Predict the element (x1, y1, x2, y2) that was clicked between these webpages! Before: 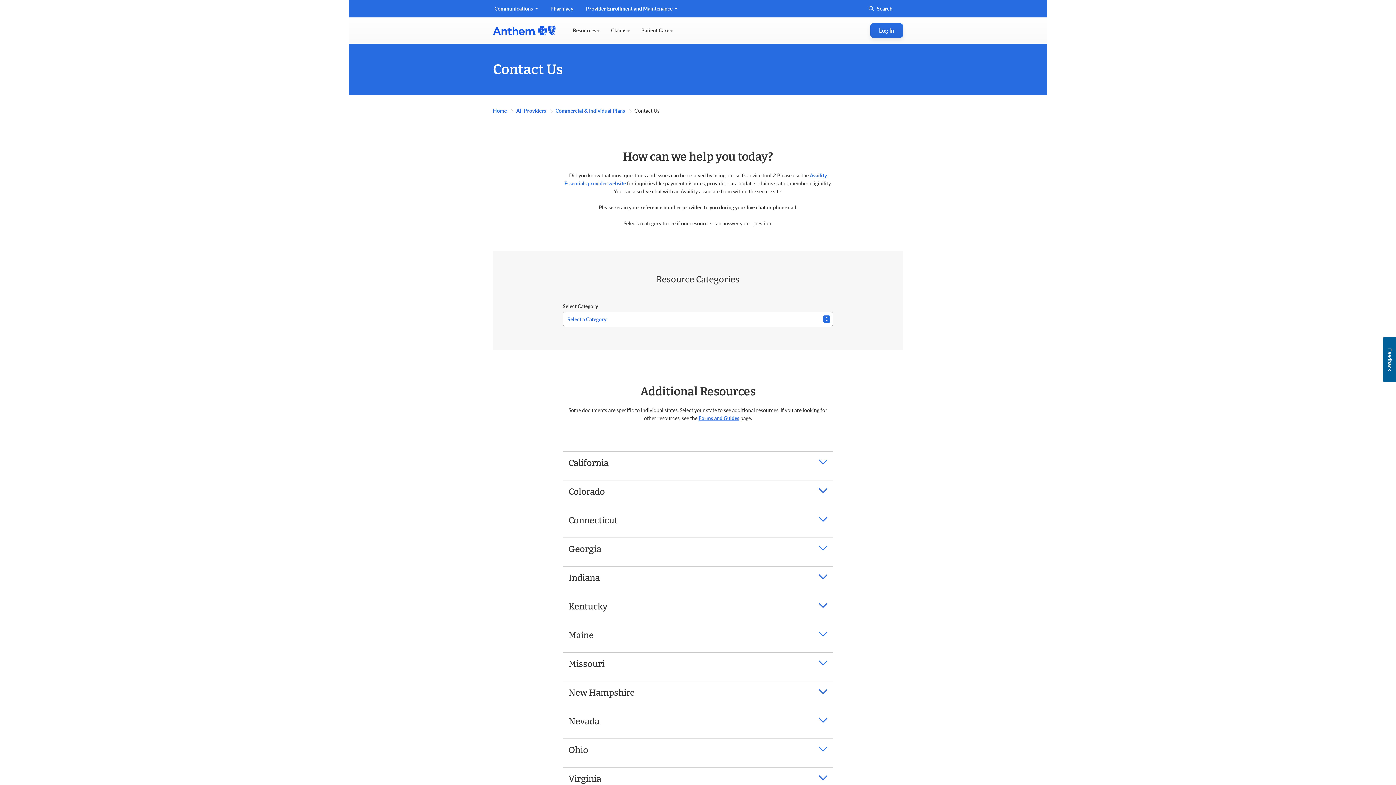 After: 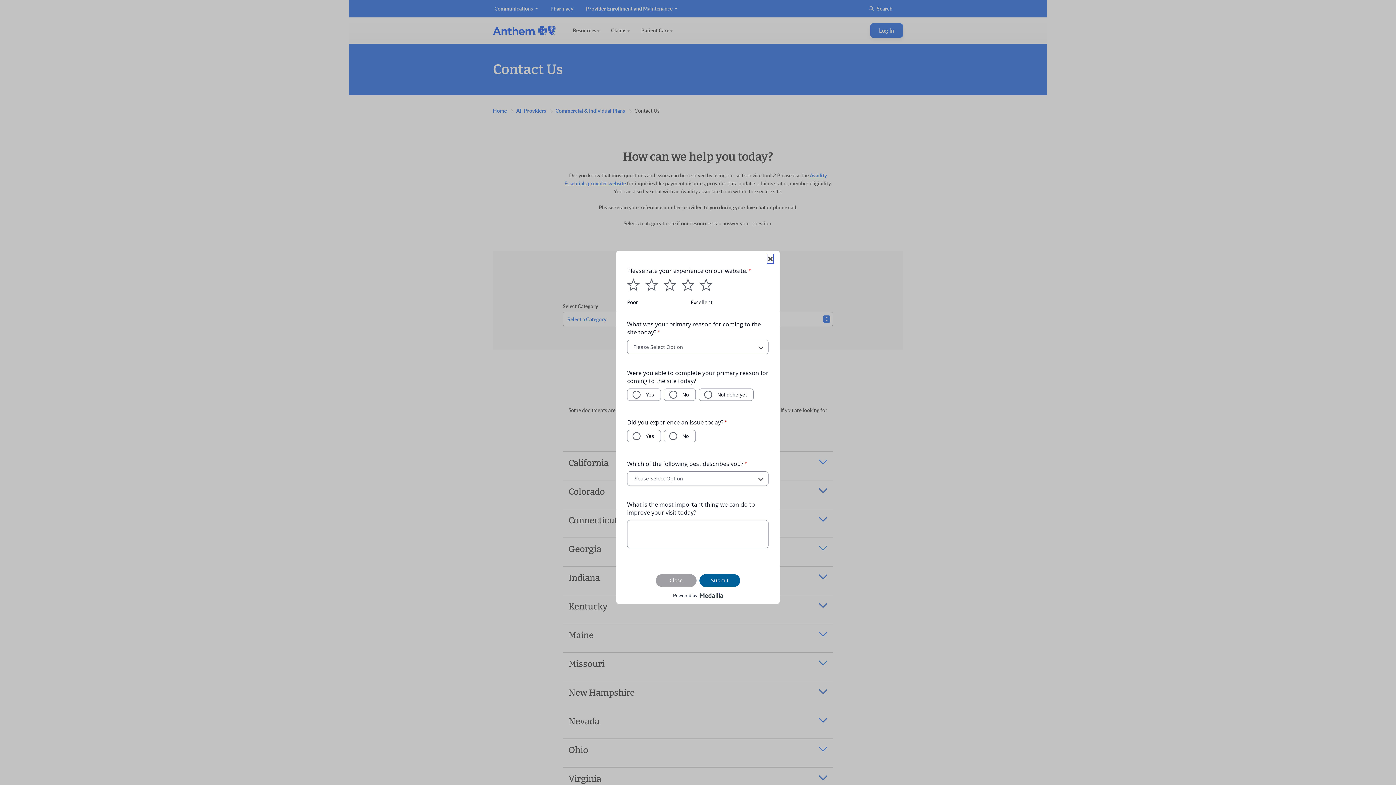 Action: bbox: (1383, 337, 1396, 382) label: Feedback